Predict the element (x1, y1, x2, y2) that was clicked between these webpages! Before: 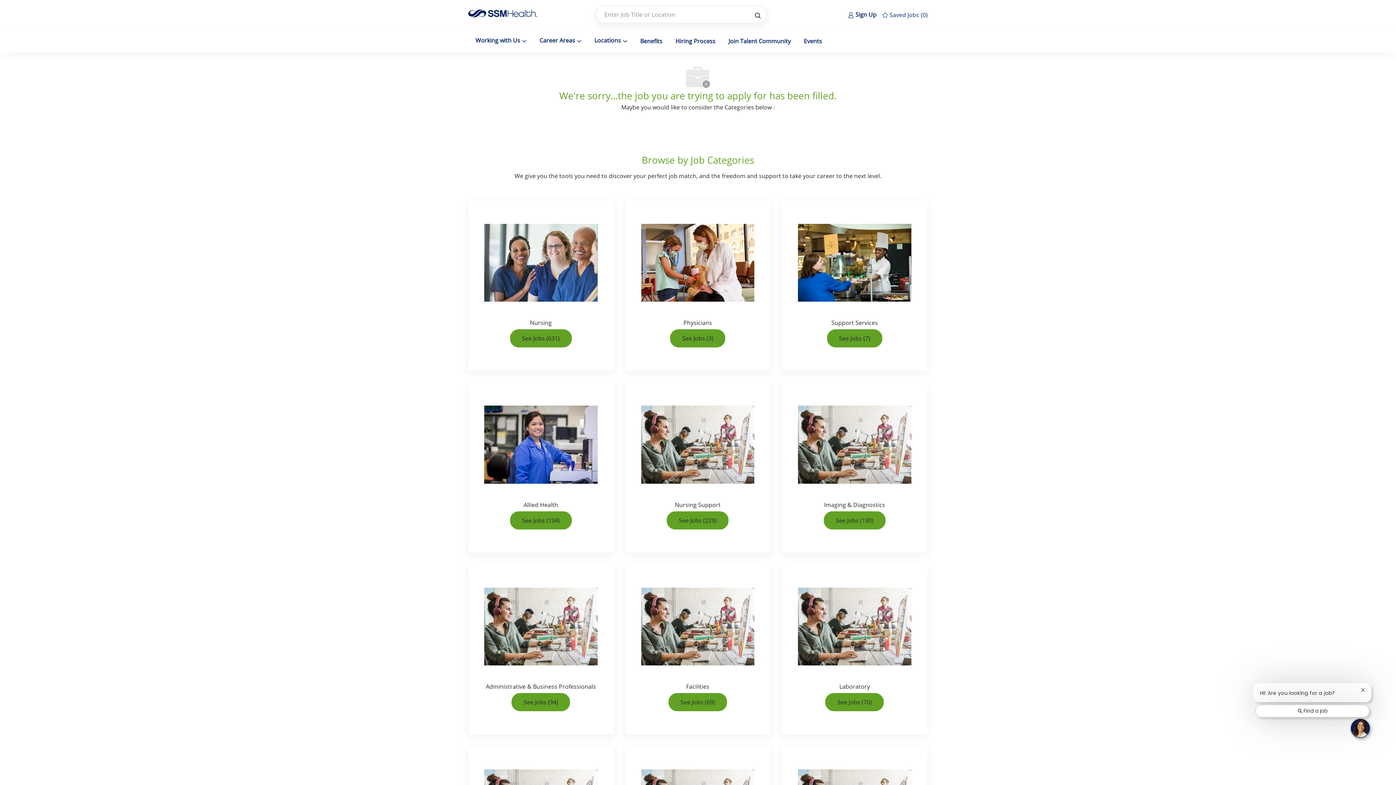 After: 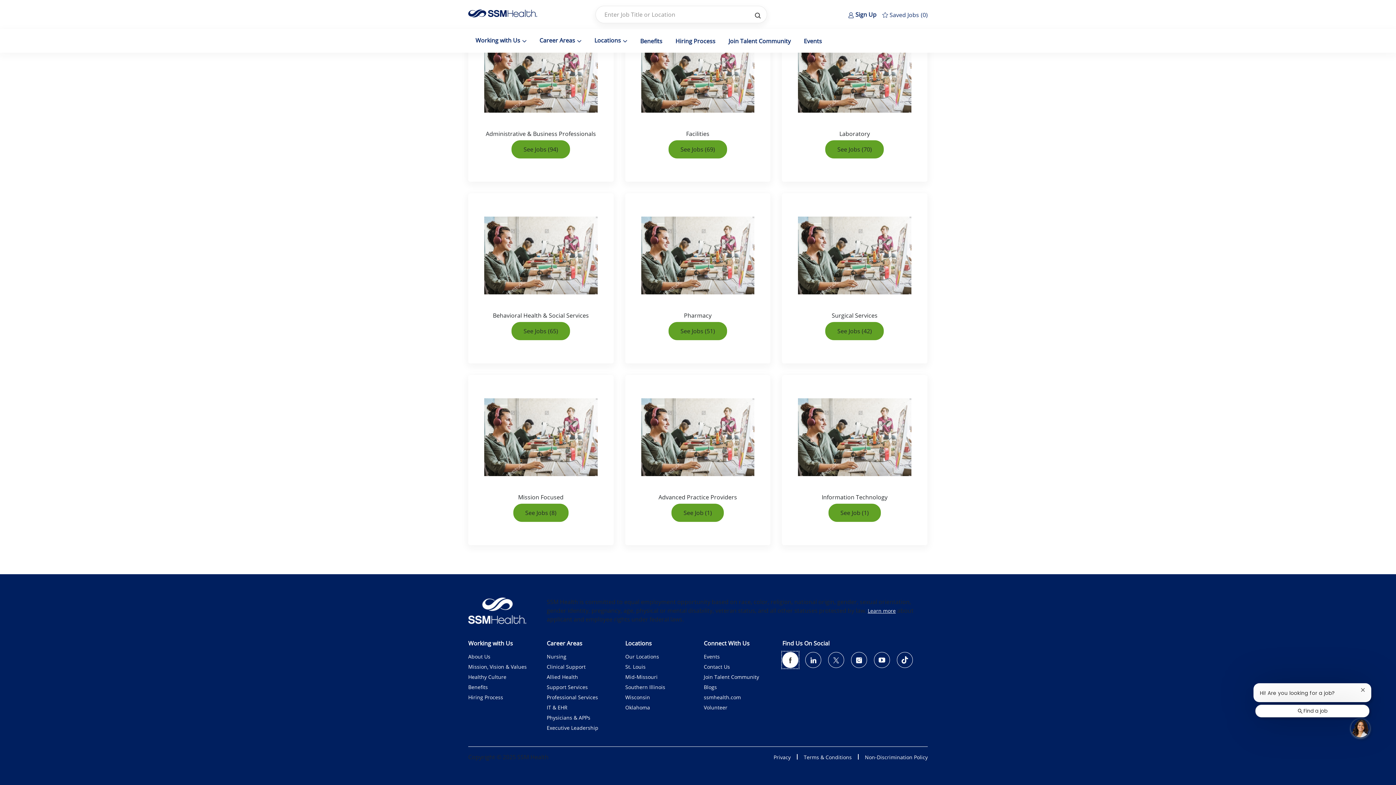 Action: label: facebook bbox: (782, 207, 798, 223)